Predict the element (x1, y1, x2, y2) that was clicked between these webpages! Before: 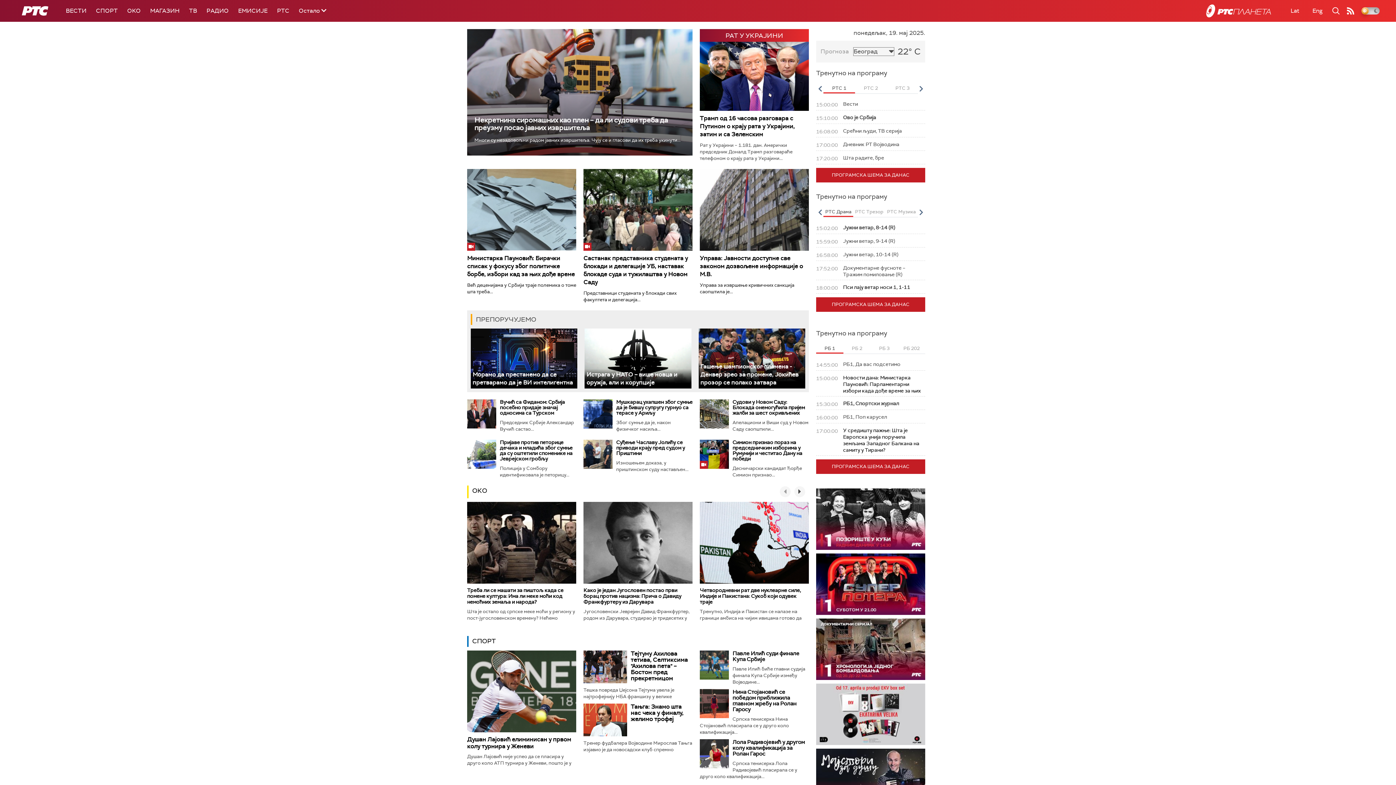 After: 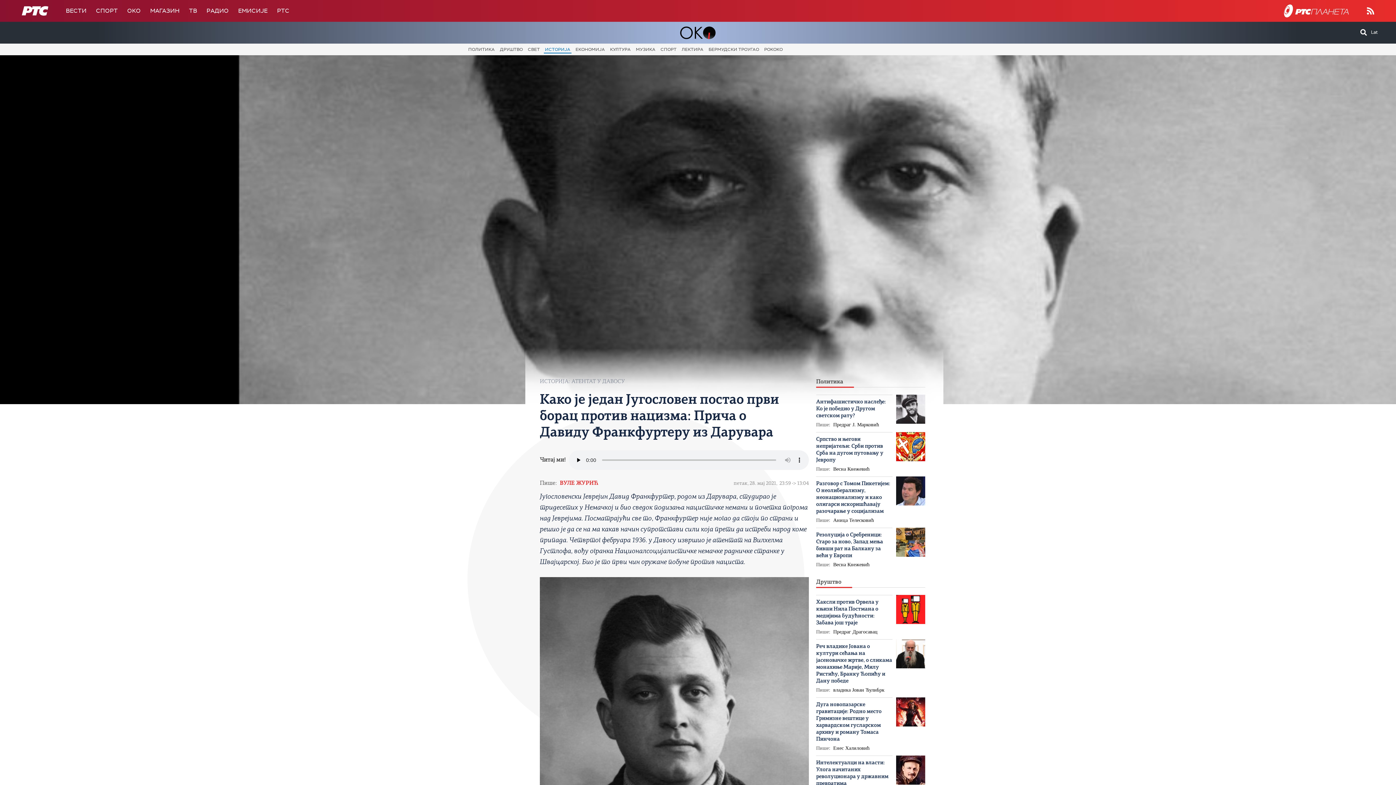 Action: bbox: (583, 502, 692, 583)